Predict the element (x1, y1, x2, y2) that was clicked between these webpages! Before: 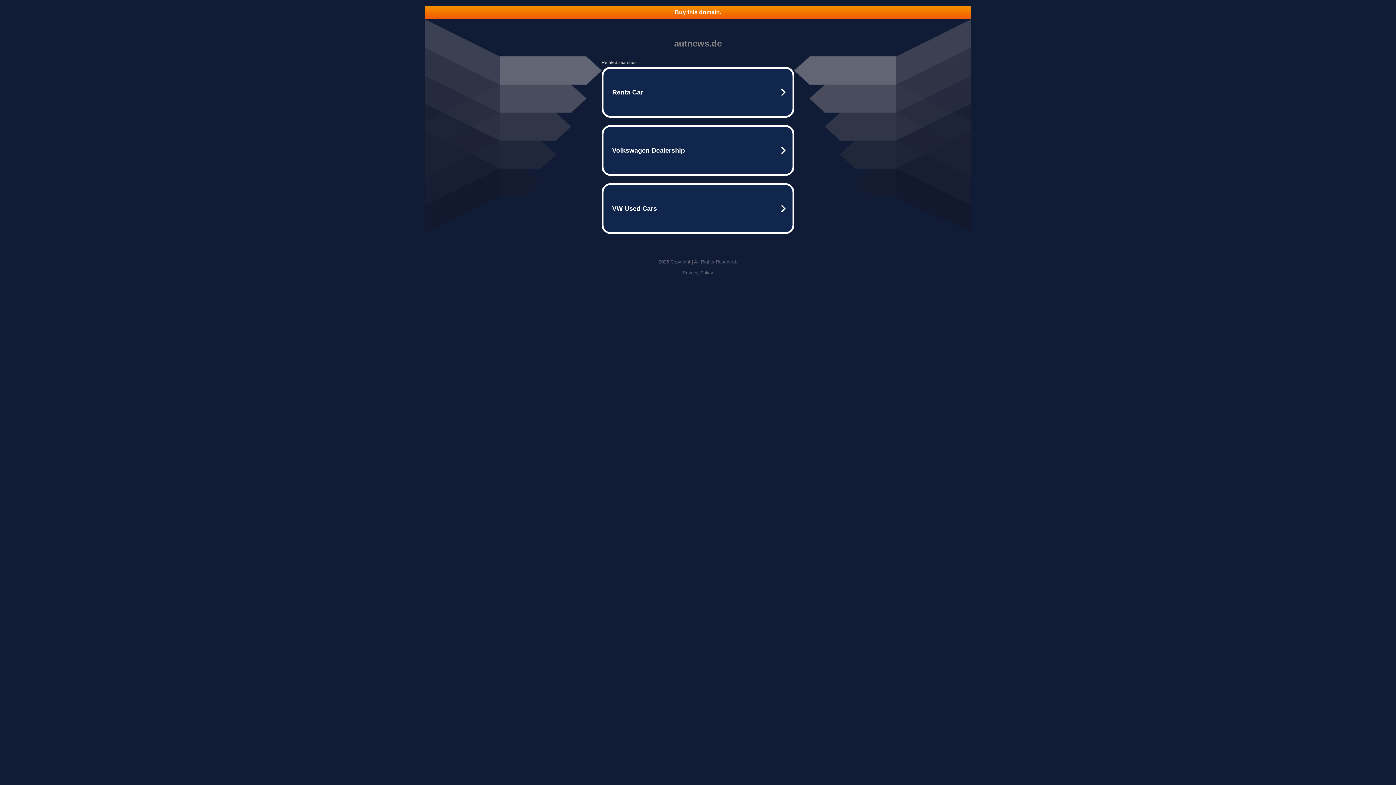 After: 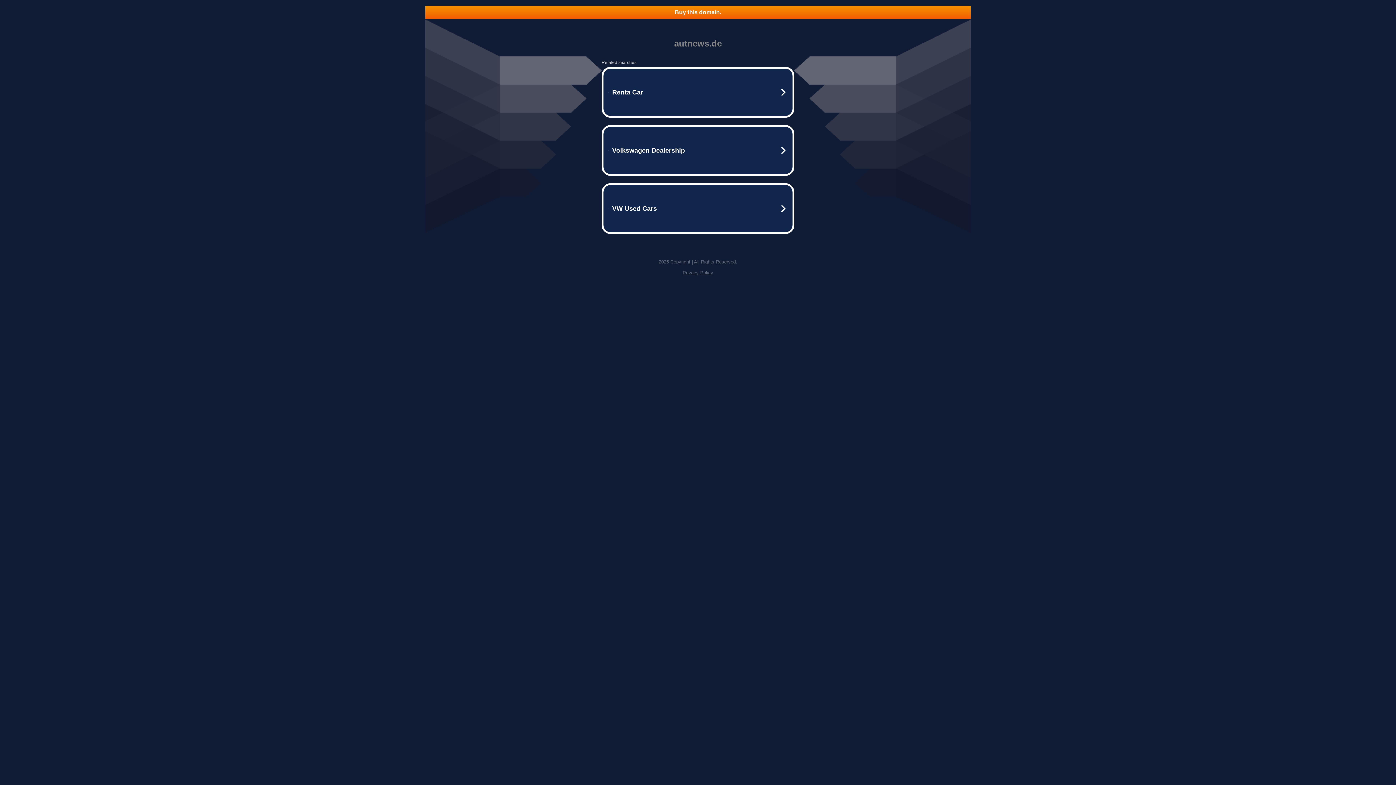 Action: bbox: (682, 270, 713, 275) label: Privacy Policy